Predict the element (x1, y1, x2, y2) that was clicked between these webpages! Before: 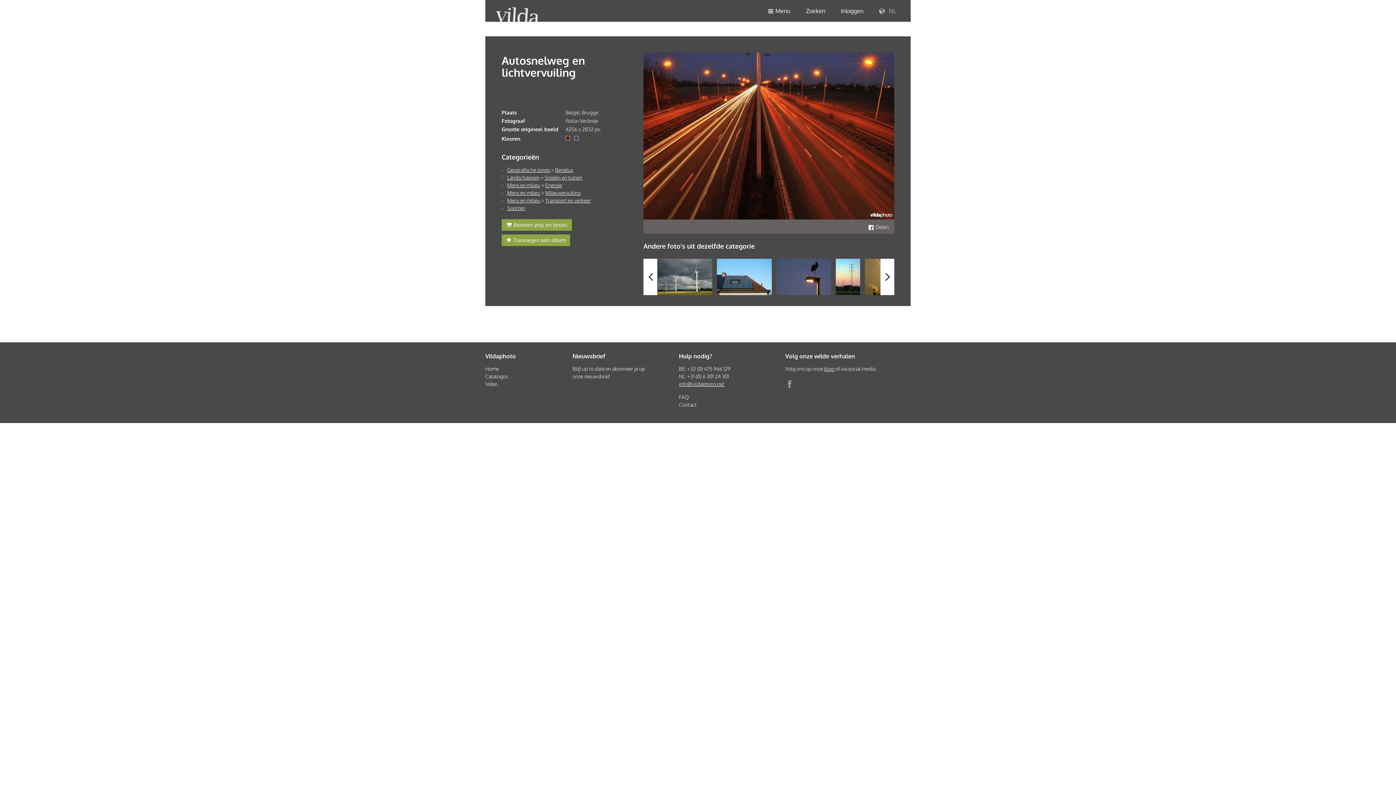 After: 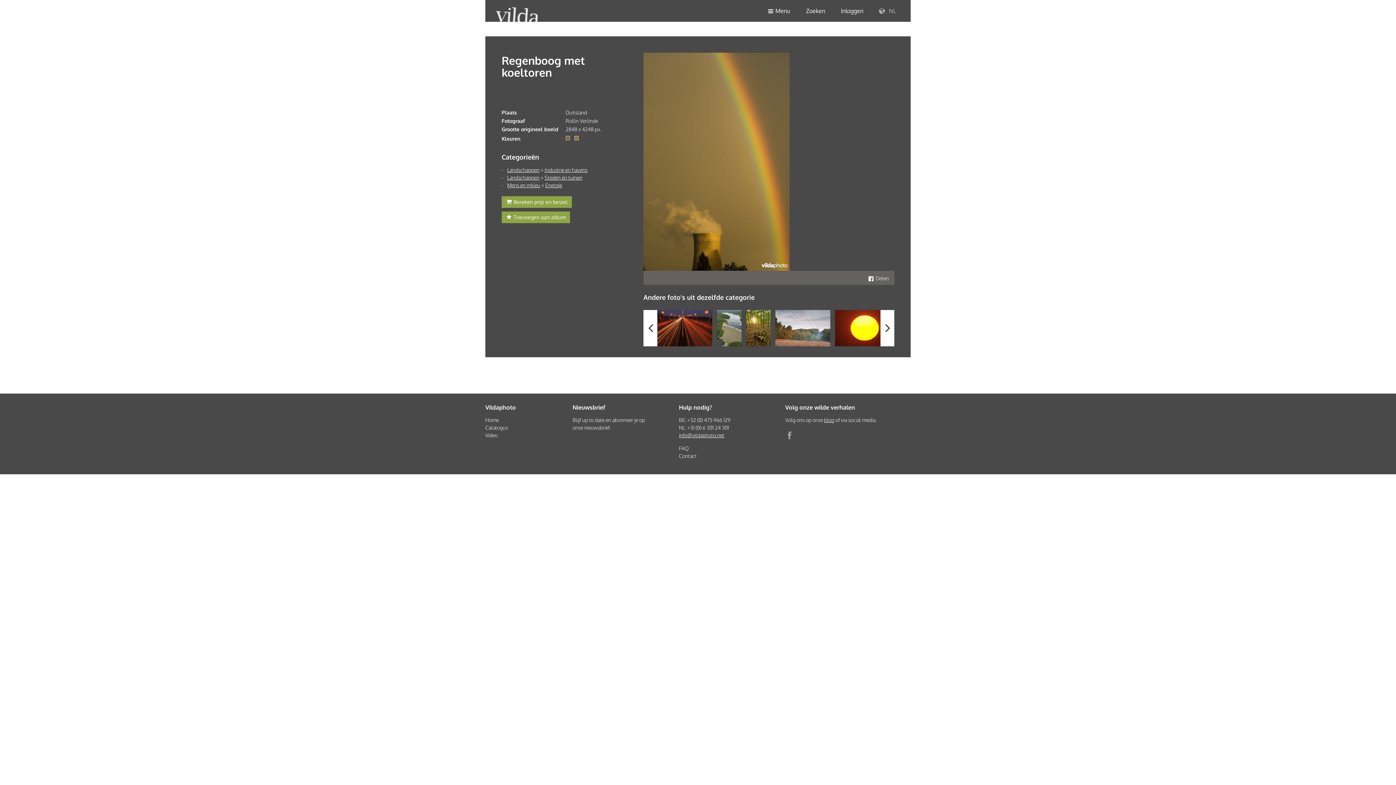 Action: bbox: (865, 273, 889, 279)